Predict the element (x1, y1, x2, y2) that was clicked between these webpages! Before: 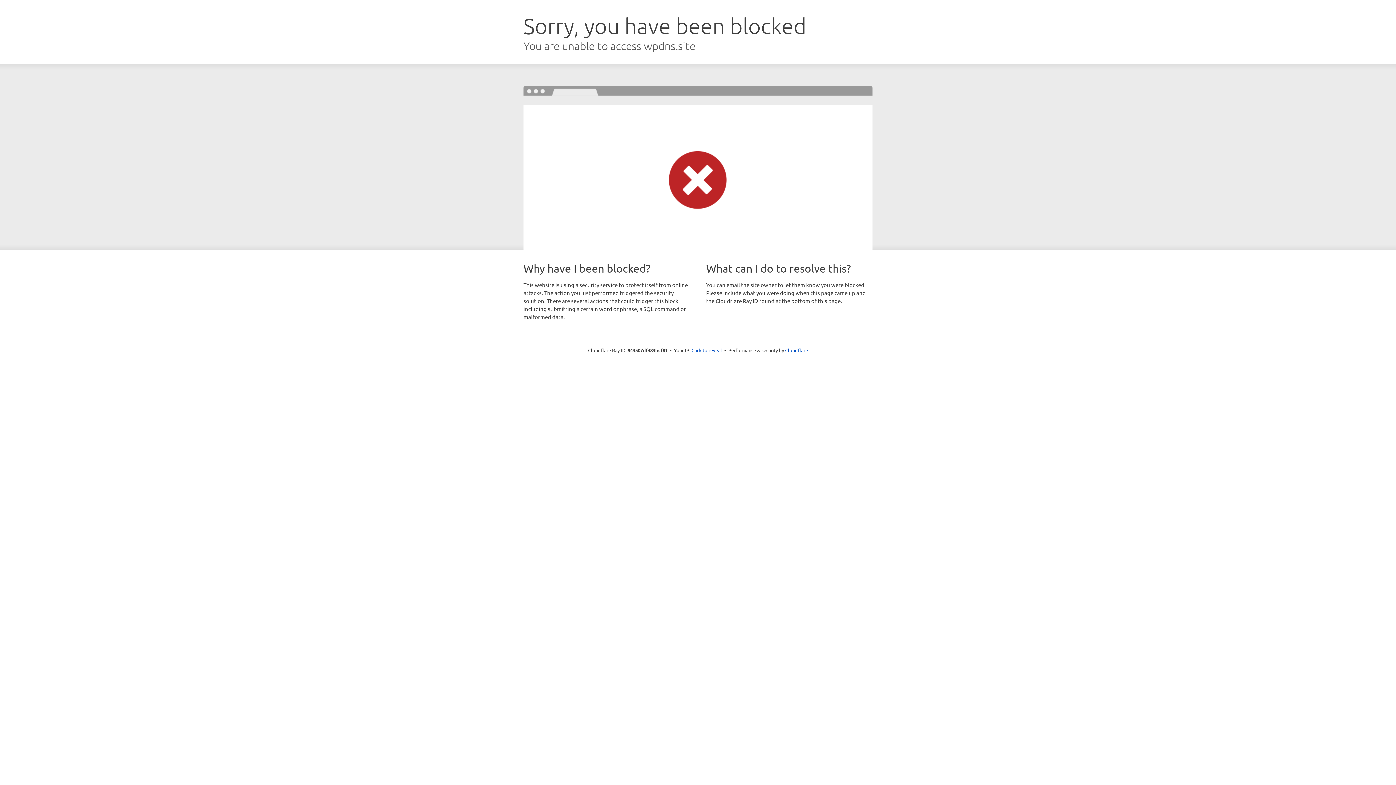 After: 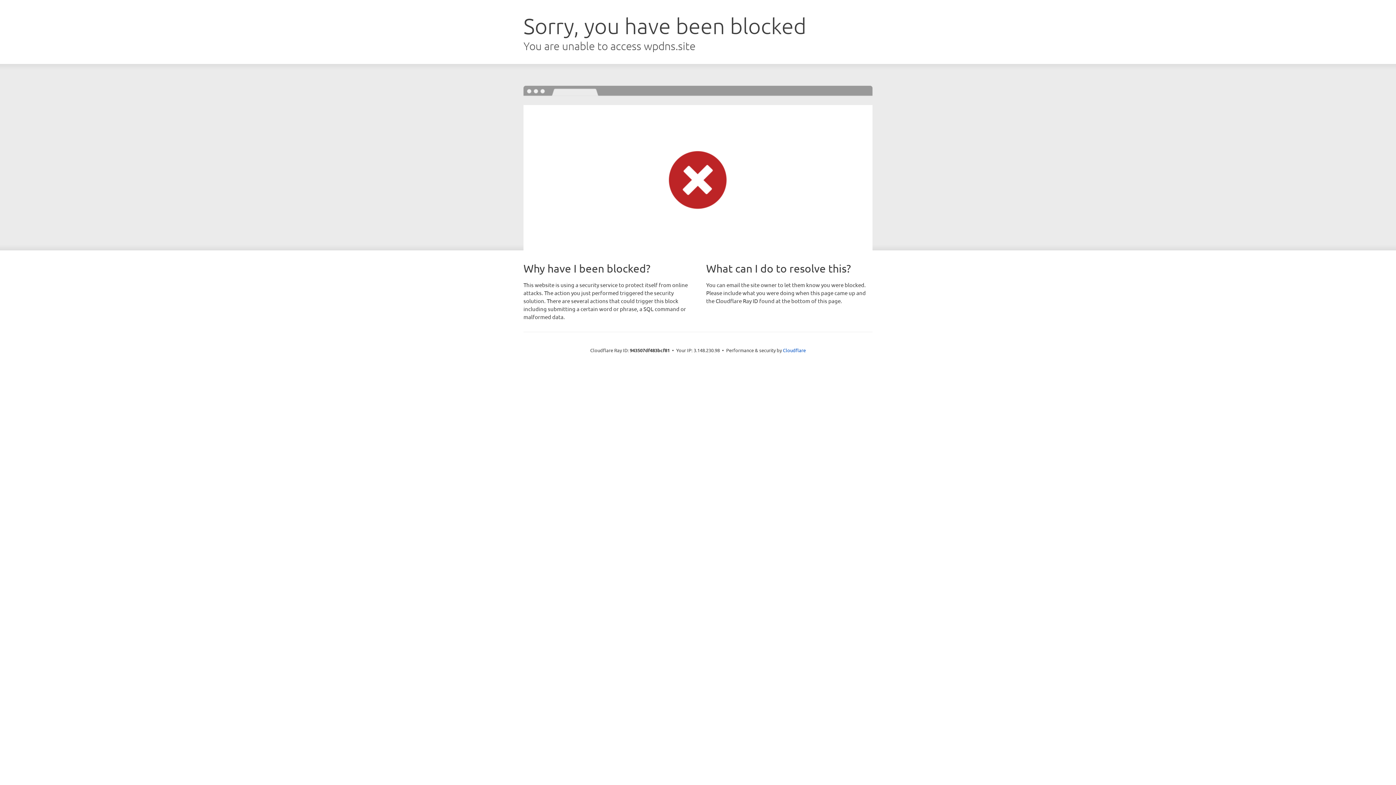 Action: bbox: (691, 346, 722, 353) label: Click to reveal